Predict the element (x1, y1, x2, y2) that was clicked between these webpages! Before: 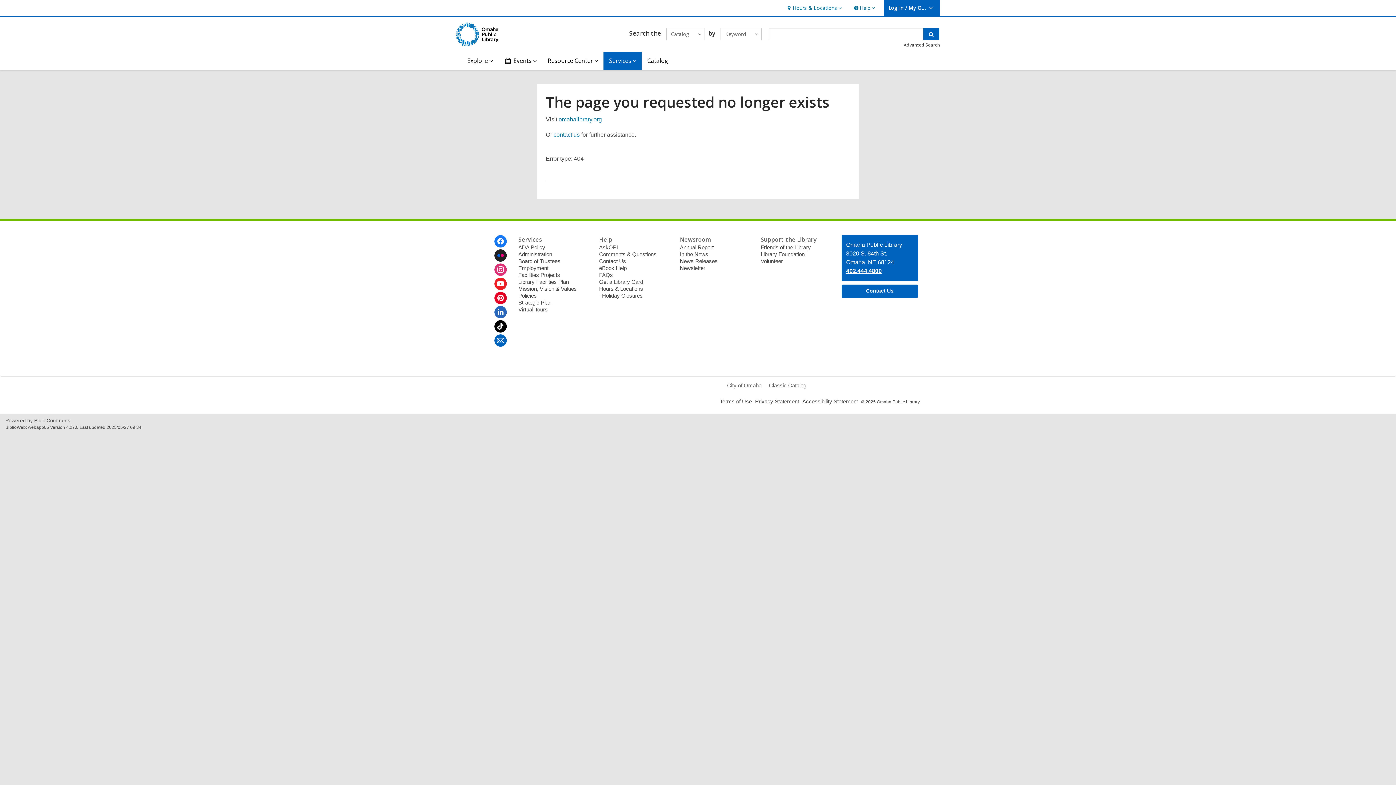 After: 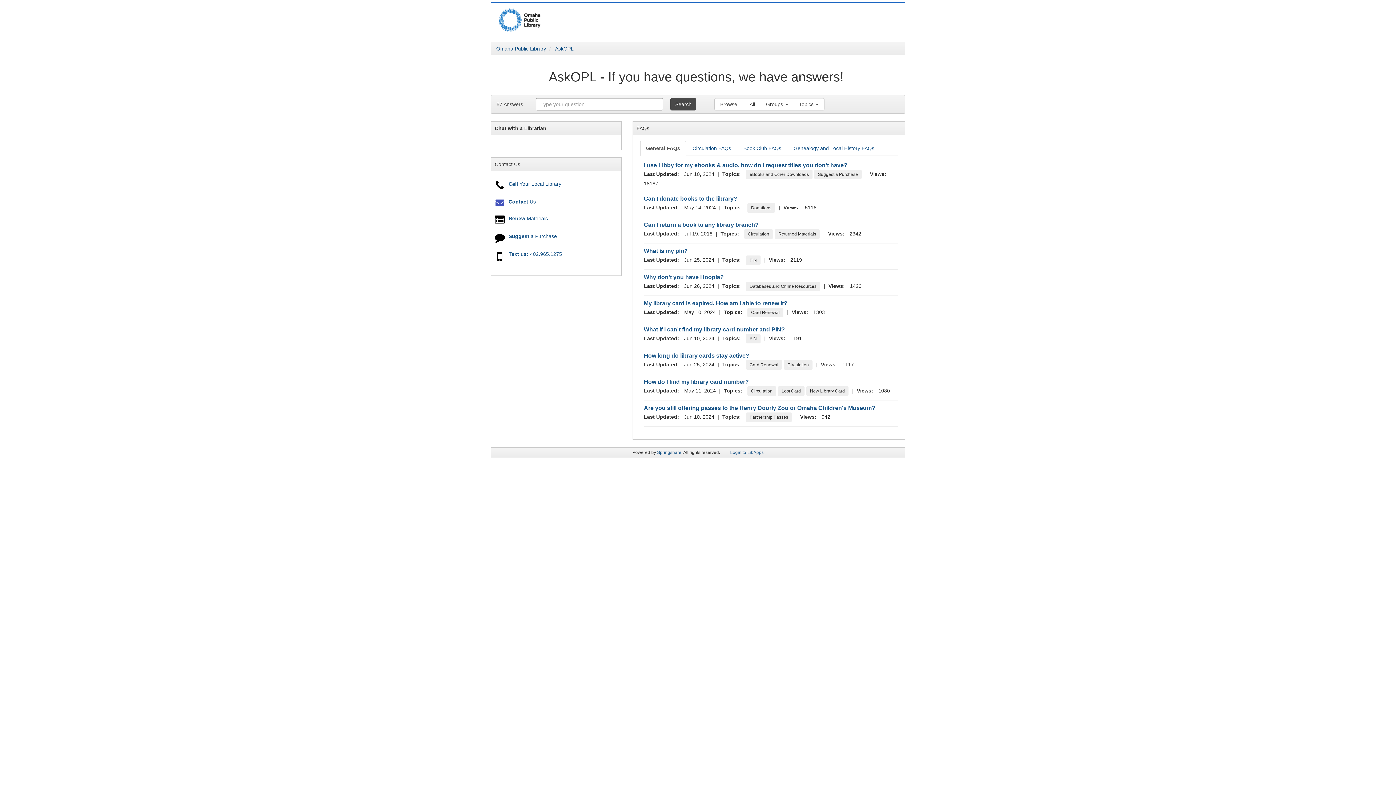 Action: label: AskOPL bbox: (599, 244, 619, 250)